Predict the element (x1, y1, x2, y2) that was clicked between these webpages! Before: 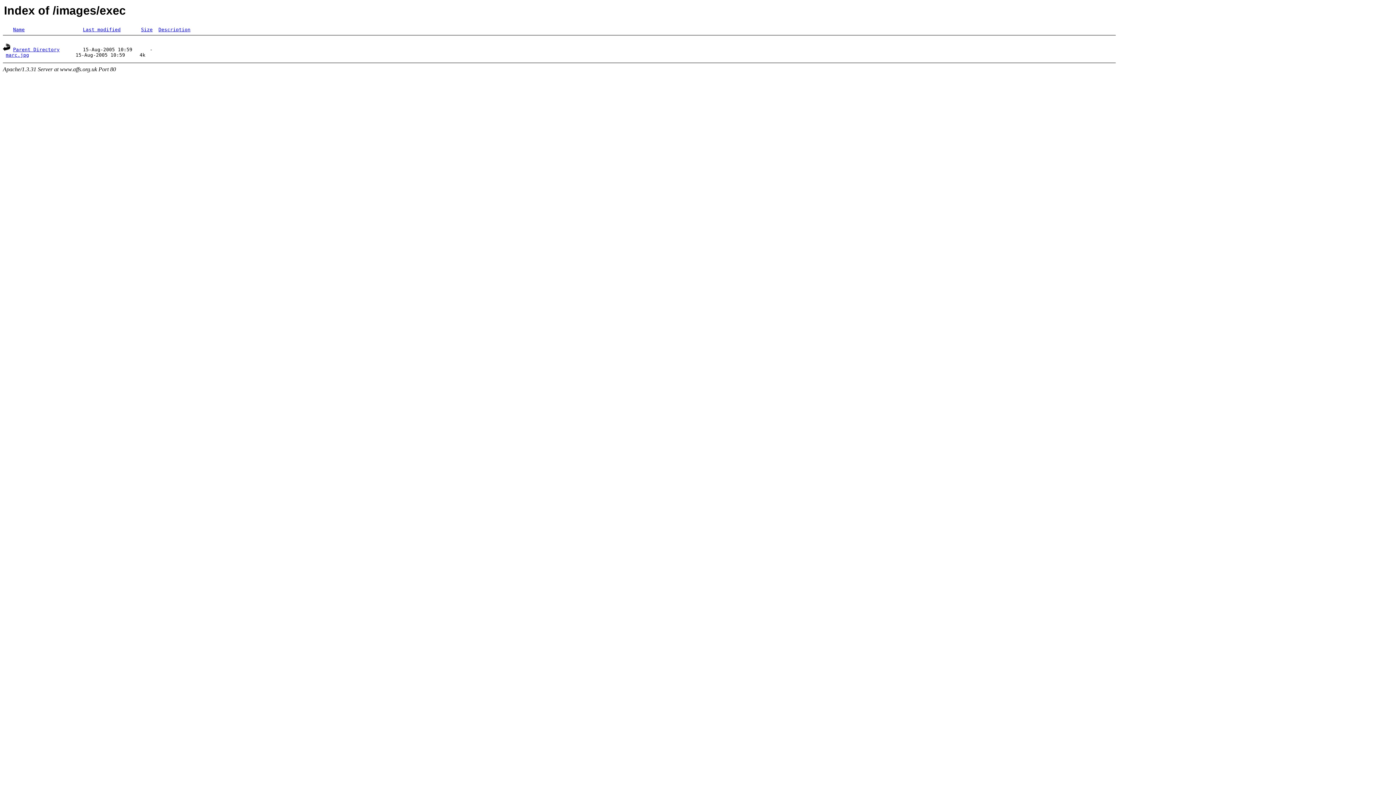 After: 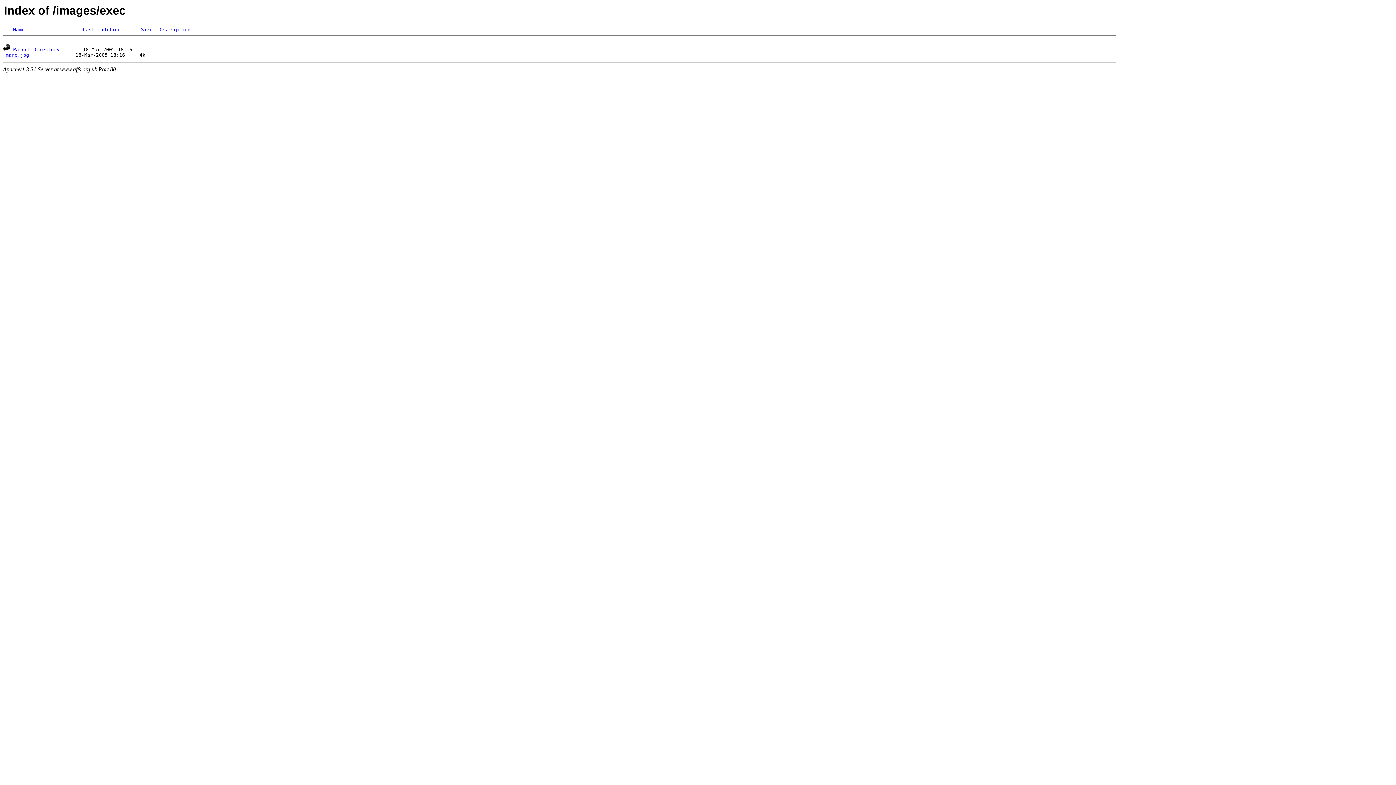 Action: label: Last modified bbox: (82, 26, 120, 32)